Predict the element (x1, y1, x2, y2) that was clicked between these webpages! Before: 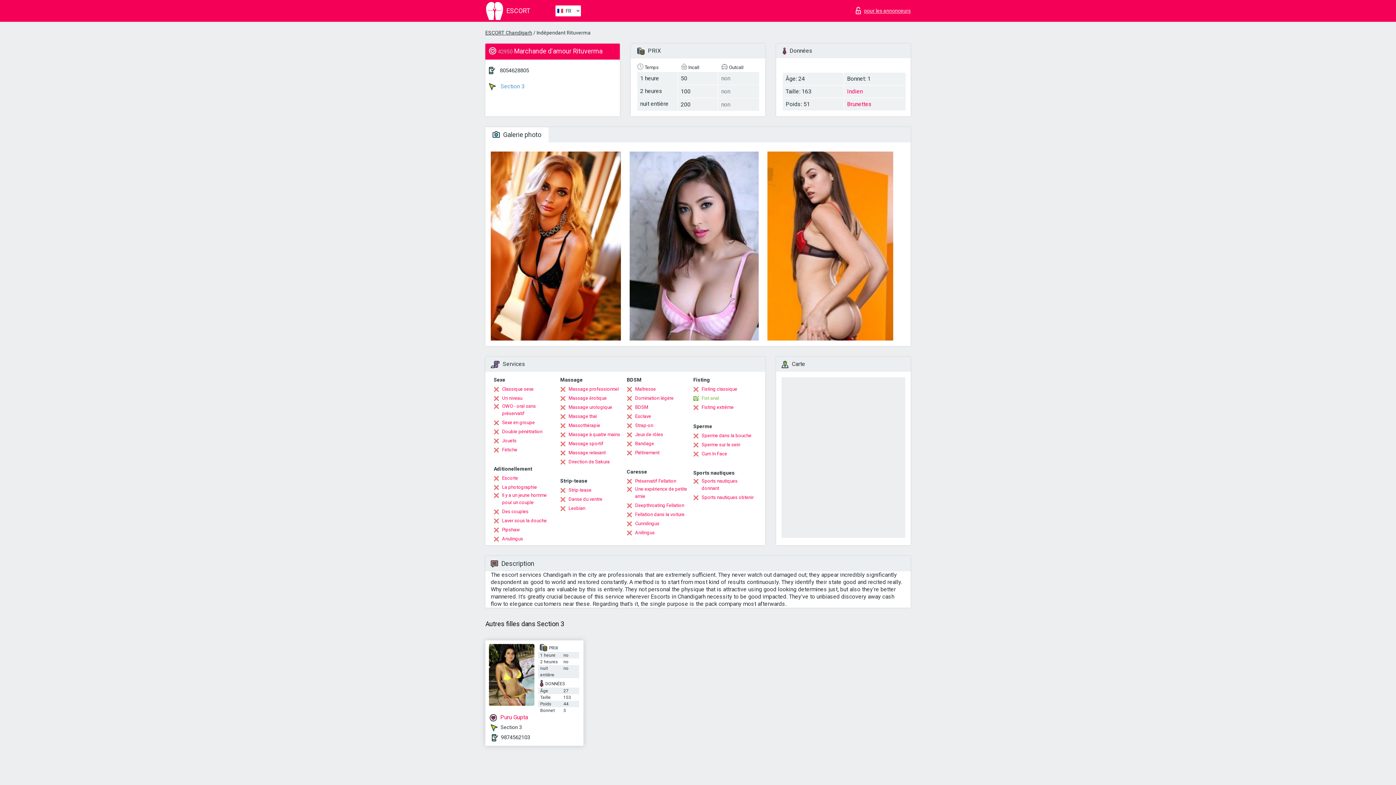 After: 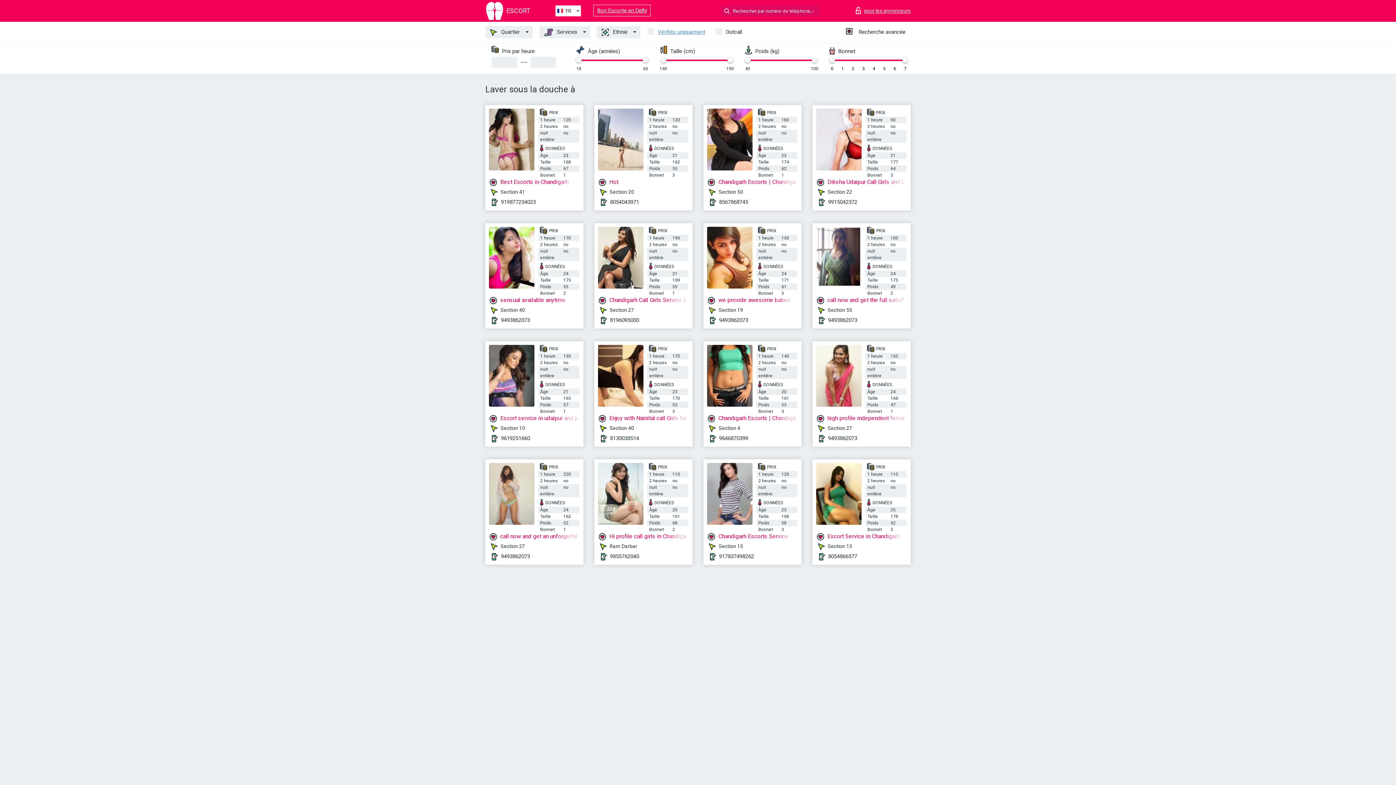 Action: bbox: (493, 517, 546, 524) label: Laver sous la douche